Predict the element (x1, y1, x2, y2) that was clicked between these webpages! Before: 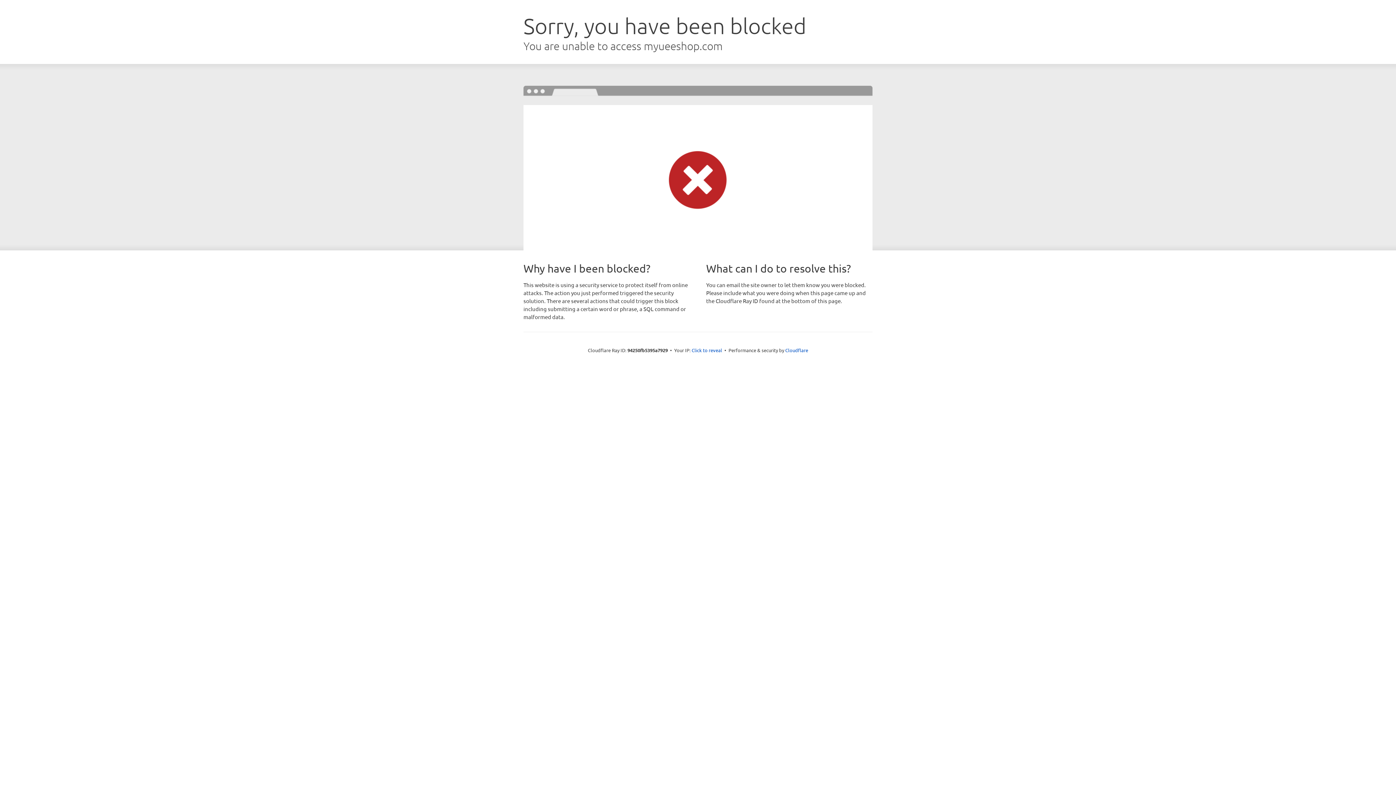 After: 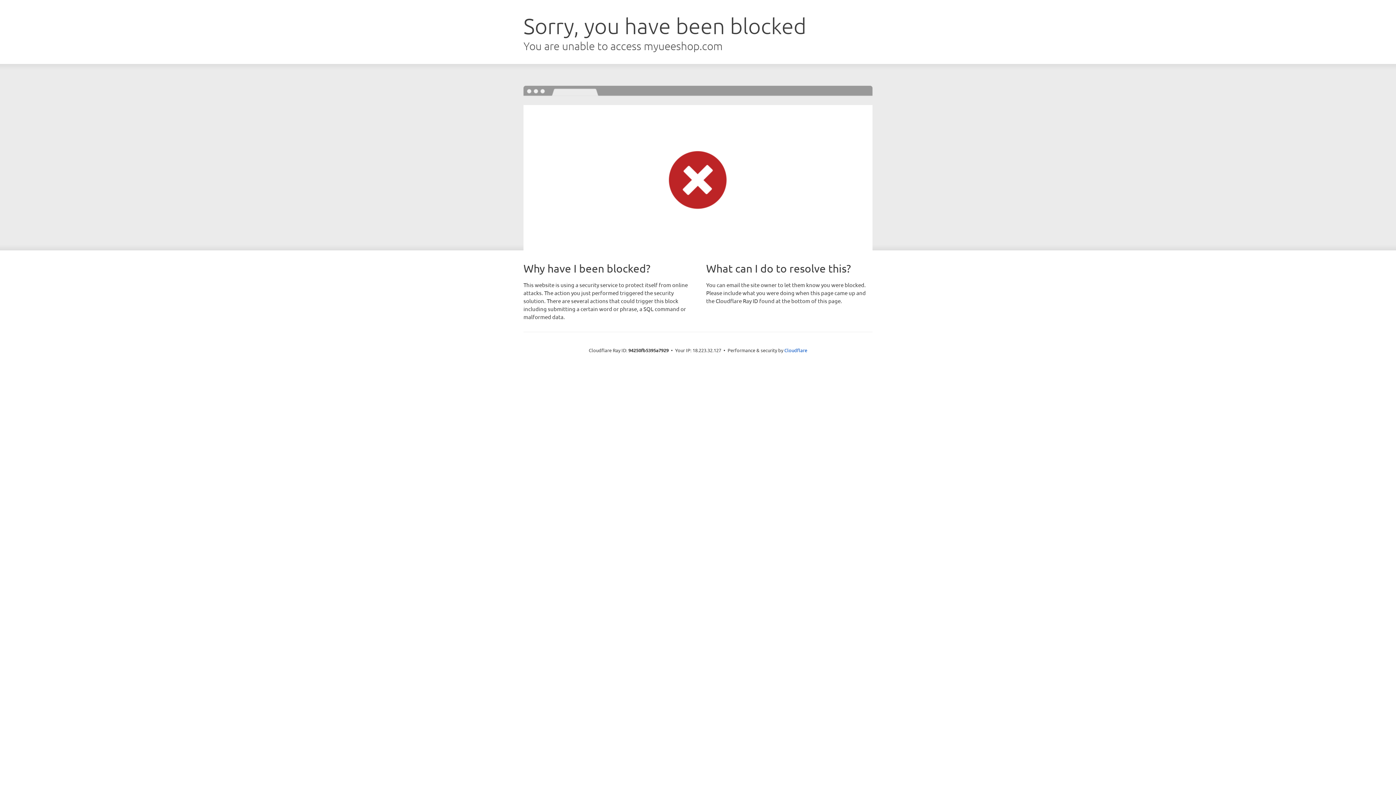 Action: bbox: (691, 346, 722, 353) label: Click to reveal